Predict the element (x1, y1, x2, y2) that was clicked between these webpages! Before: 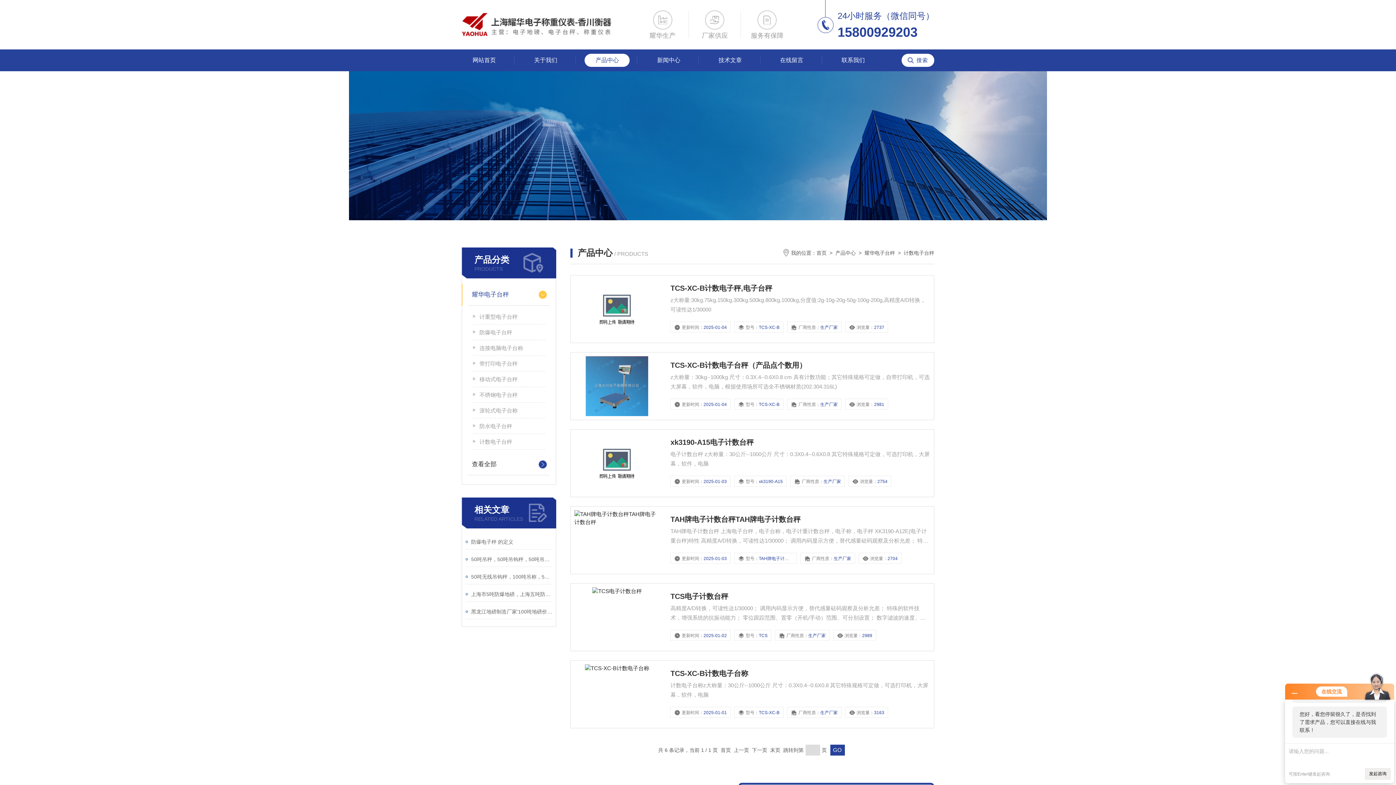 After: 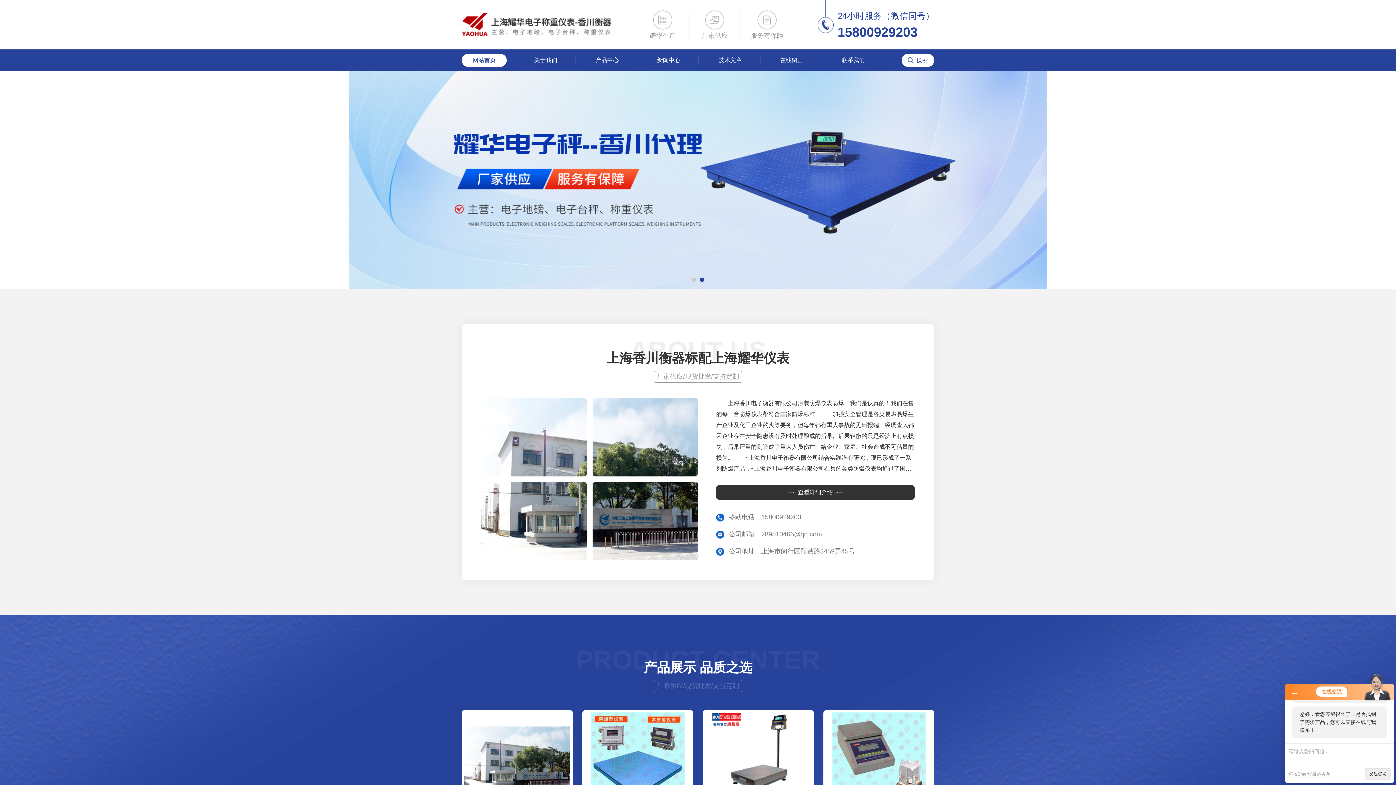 Action: bbox: (461, 0, 612, 49)